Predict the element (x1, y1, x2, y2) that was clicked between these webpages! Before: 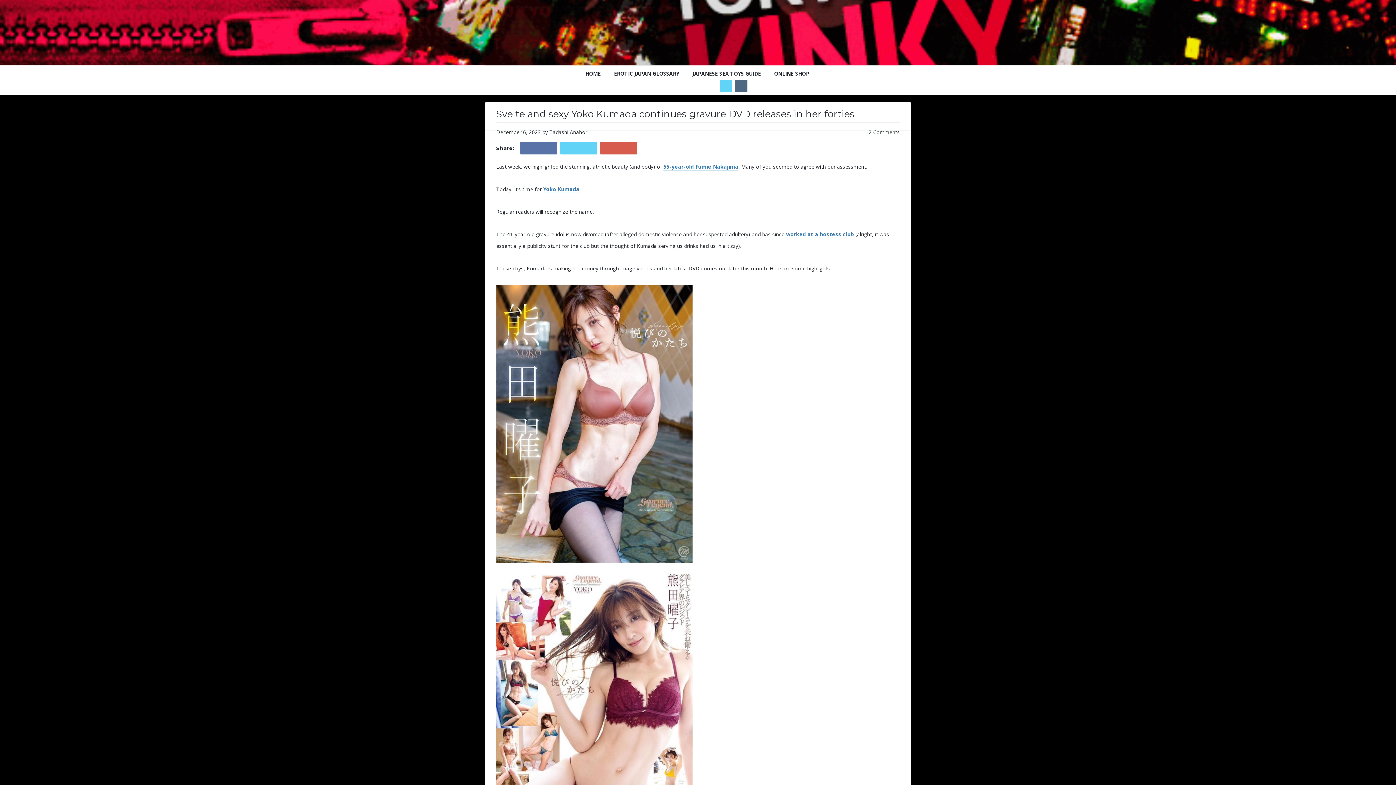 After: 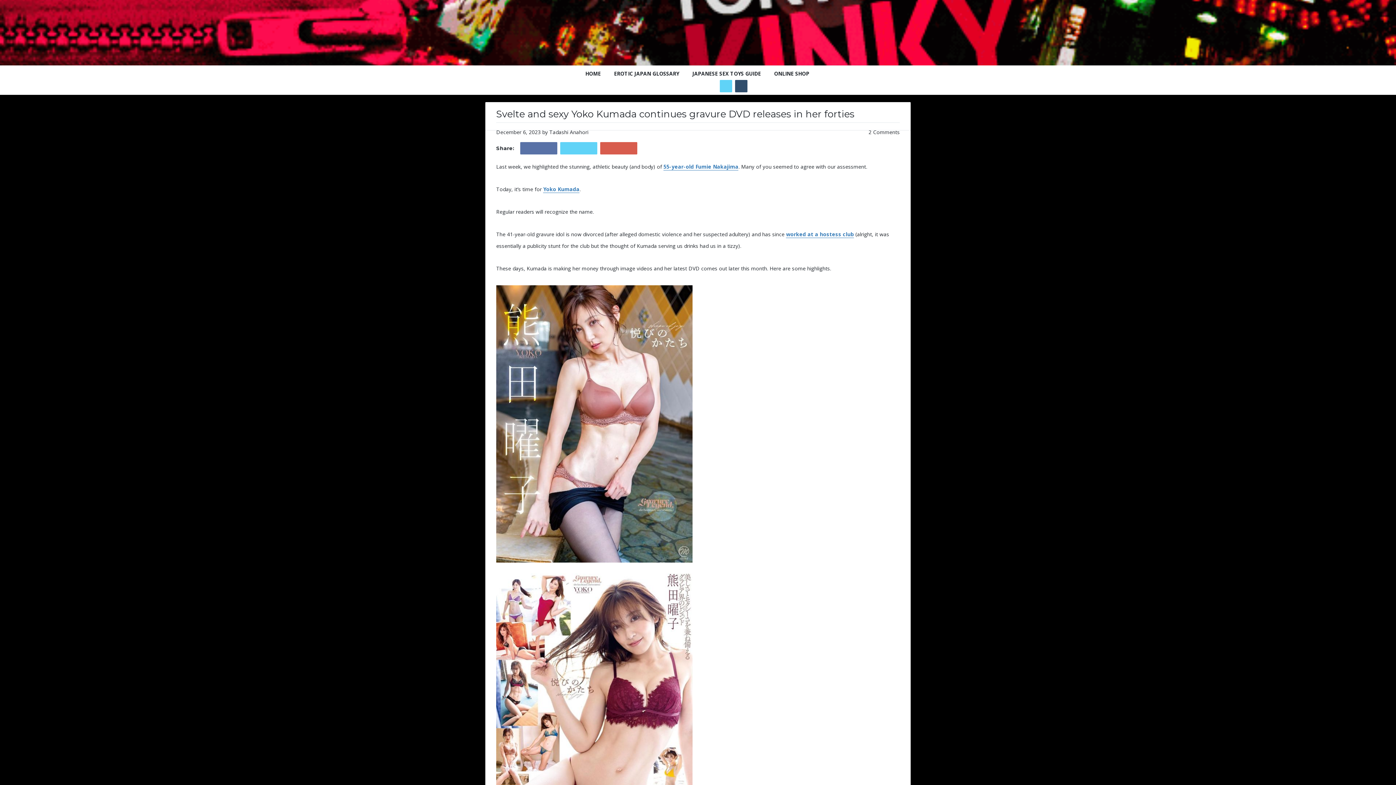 Action: bbox: (735, 80, 747, 95)